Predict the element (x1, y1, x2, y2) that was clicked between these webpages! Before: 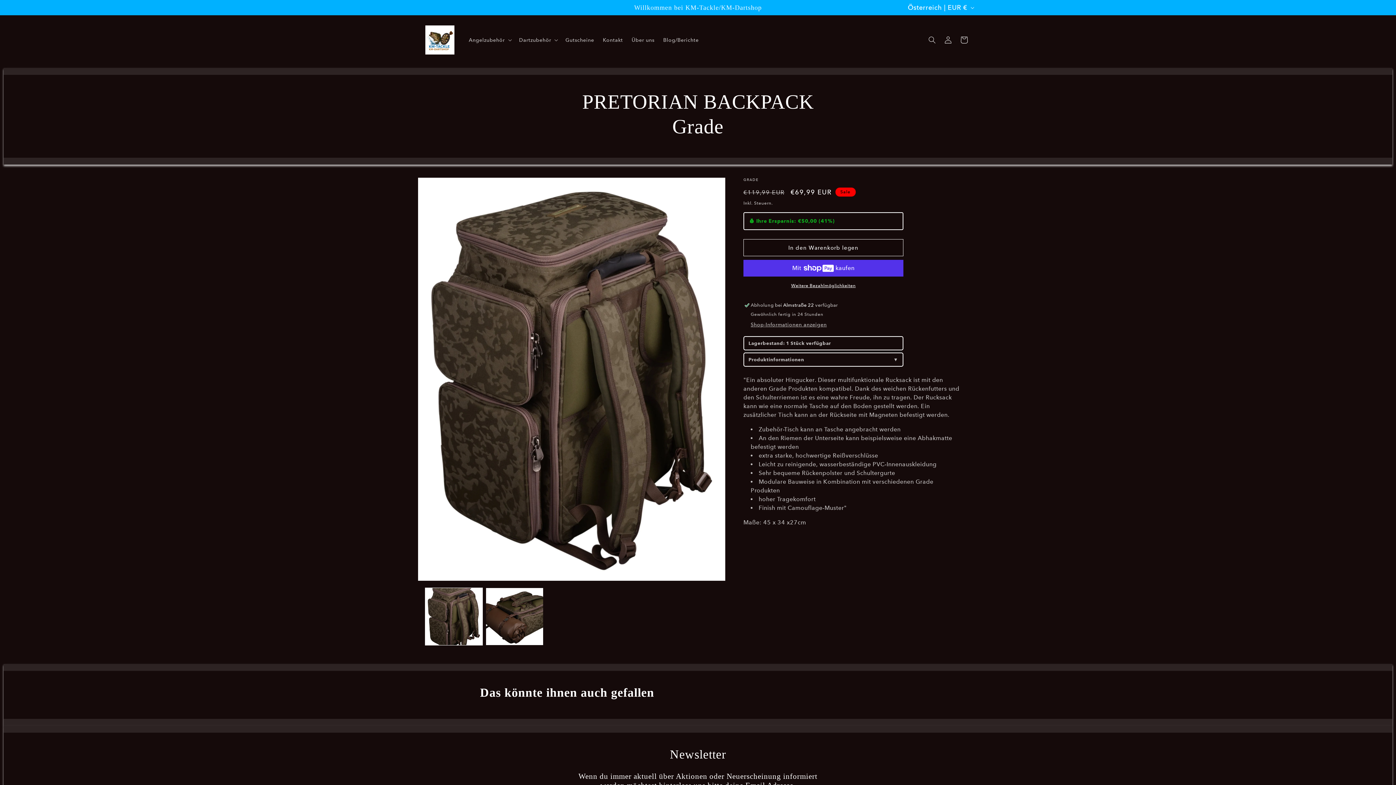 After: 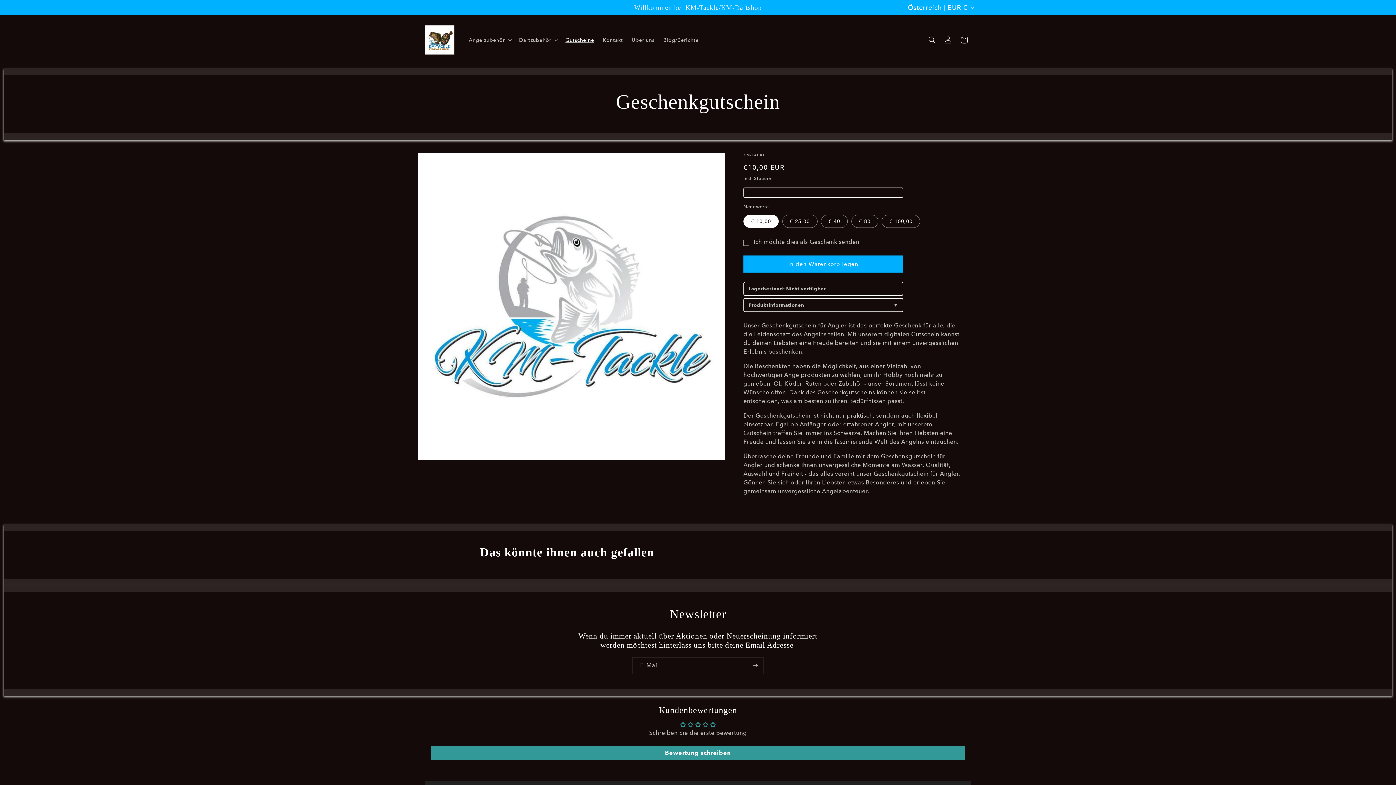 Action: label: Gutscheine bbox: (561, 32, 598, 47)